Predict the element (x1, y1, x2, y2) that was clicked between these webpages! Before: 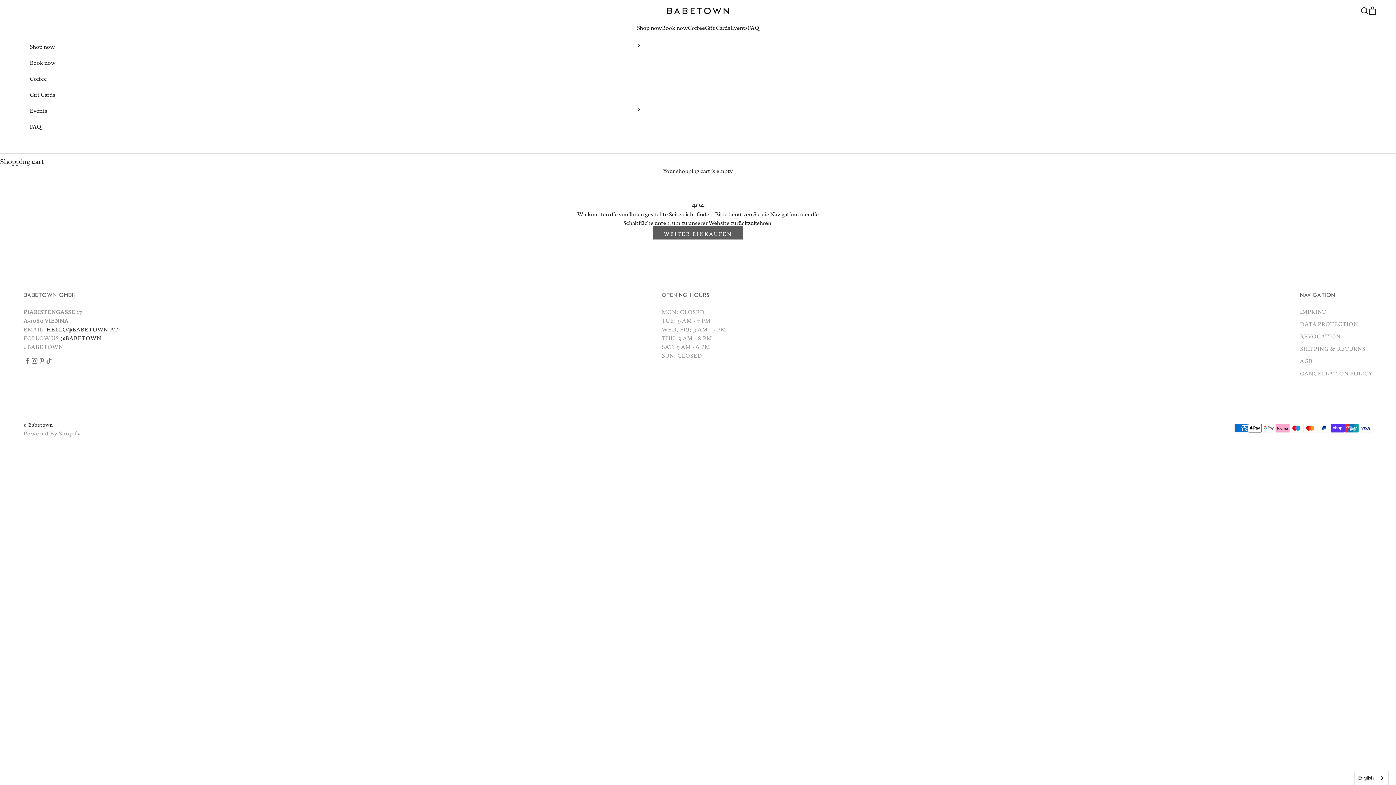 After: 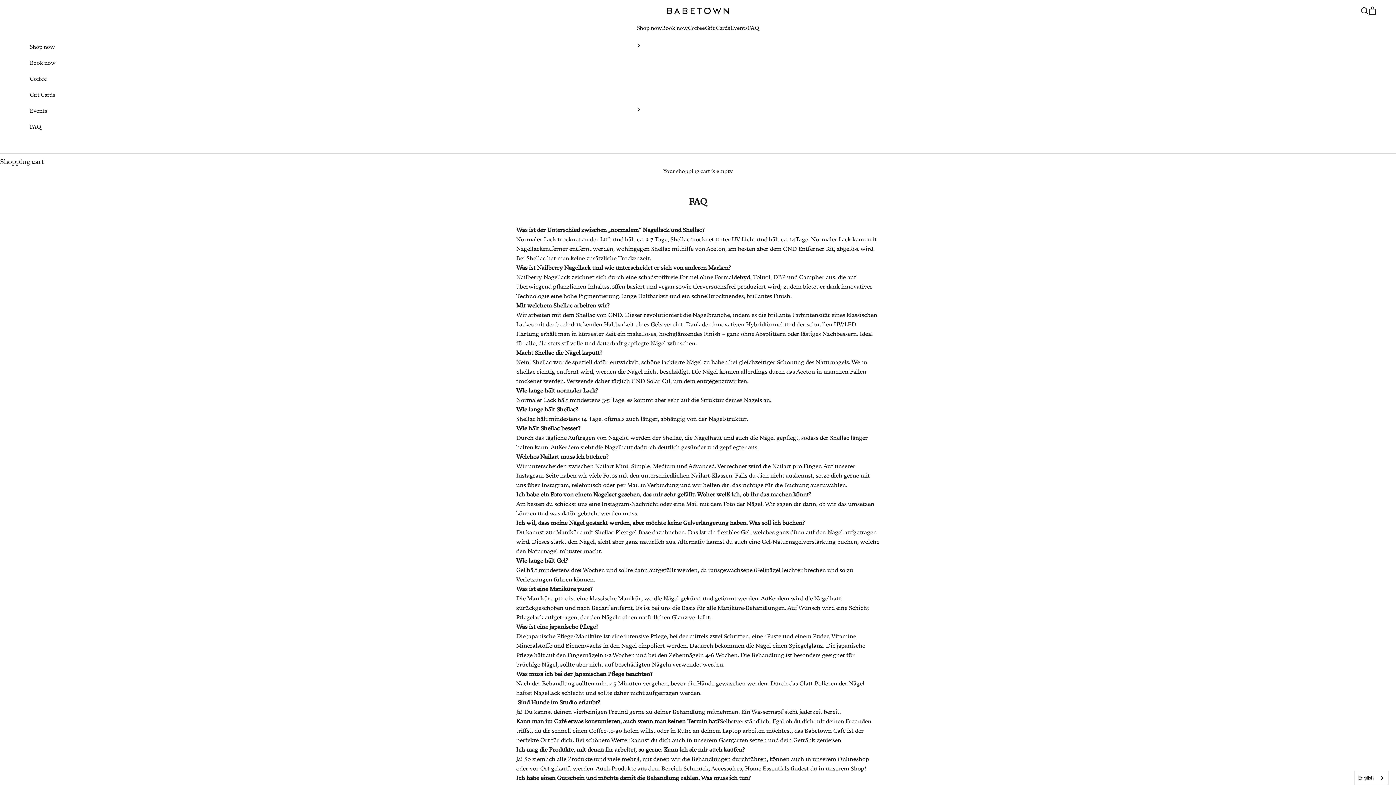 Action: label: FAQ bbox: (748, 22, 759, 30)